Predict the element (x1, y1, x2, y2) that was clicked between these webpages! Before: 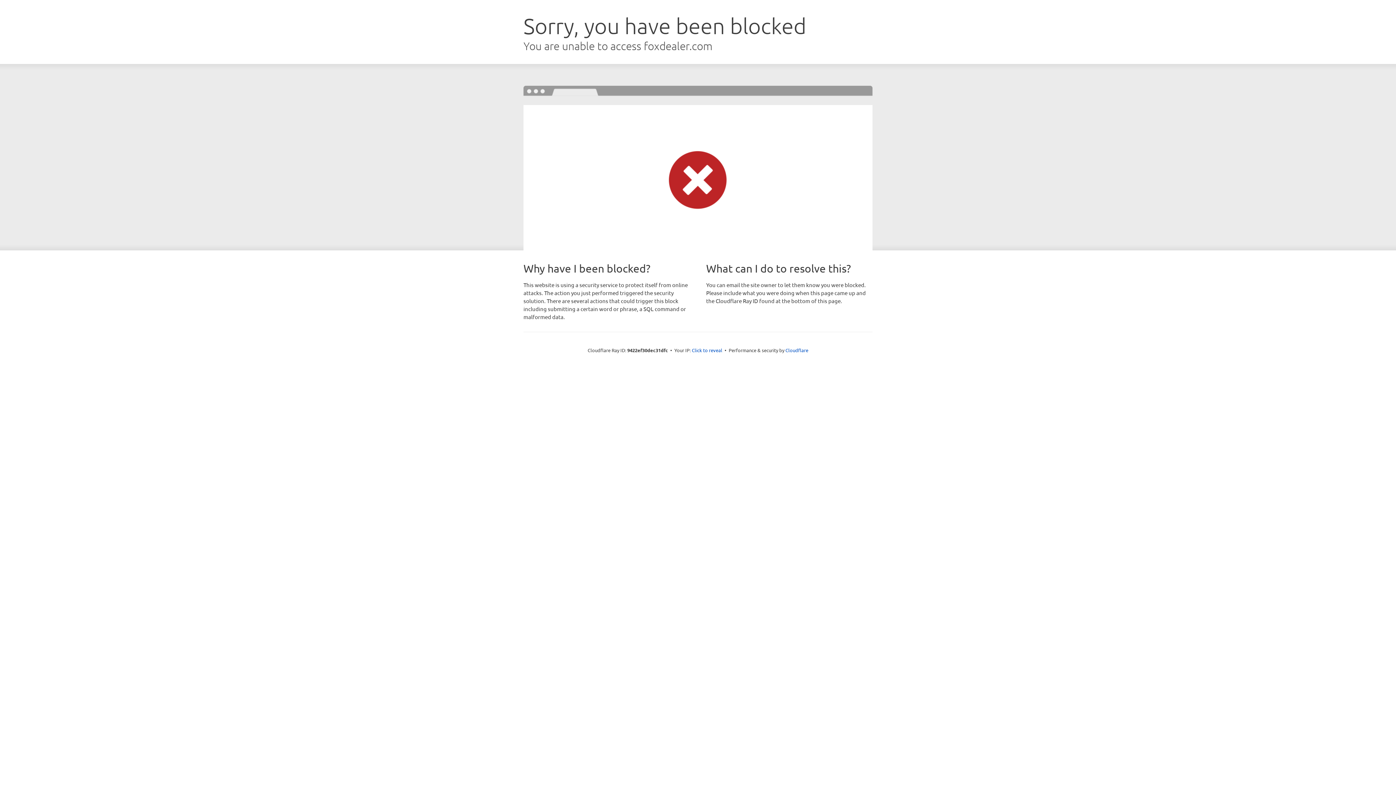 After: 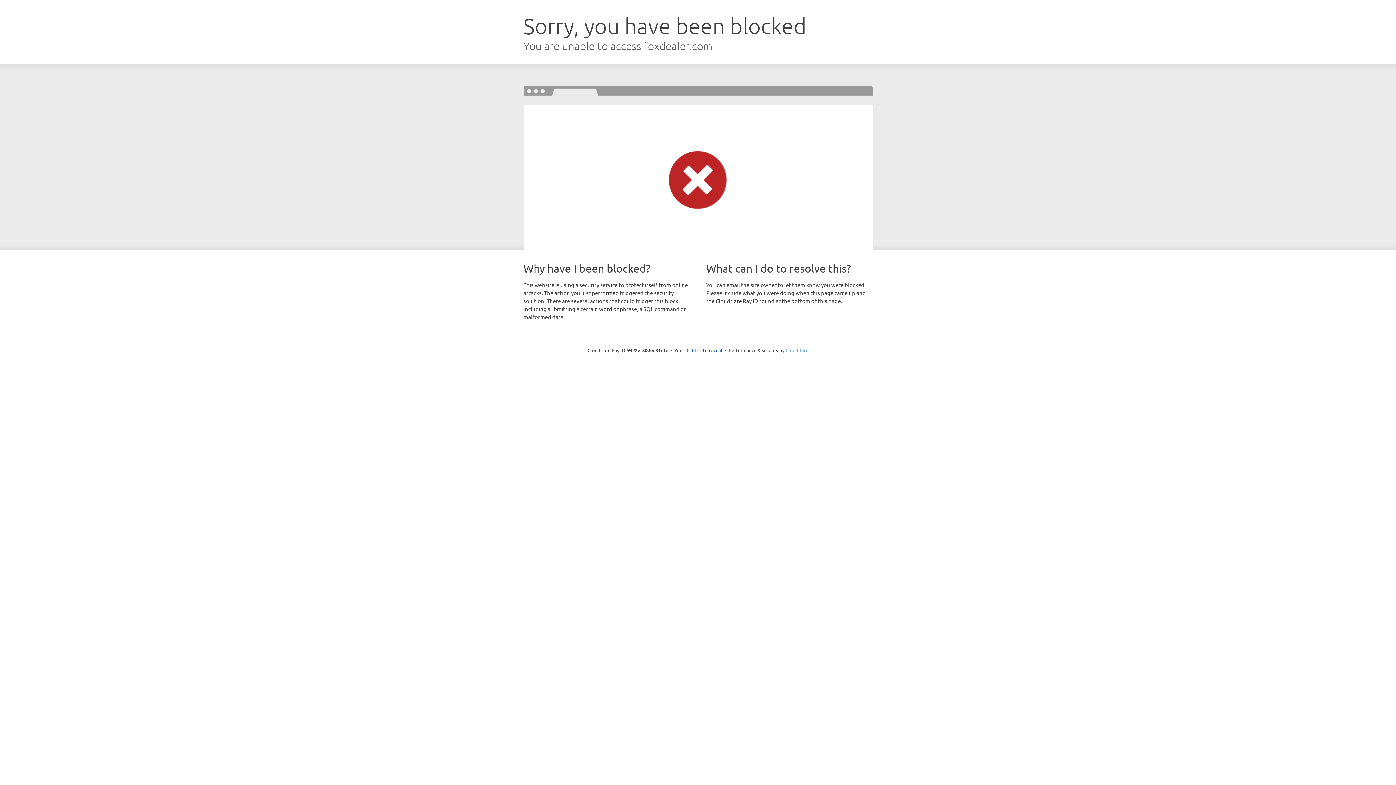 Action: label: Cloudflare bbox: (785, 347, 808, 353)